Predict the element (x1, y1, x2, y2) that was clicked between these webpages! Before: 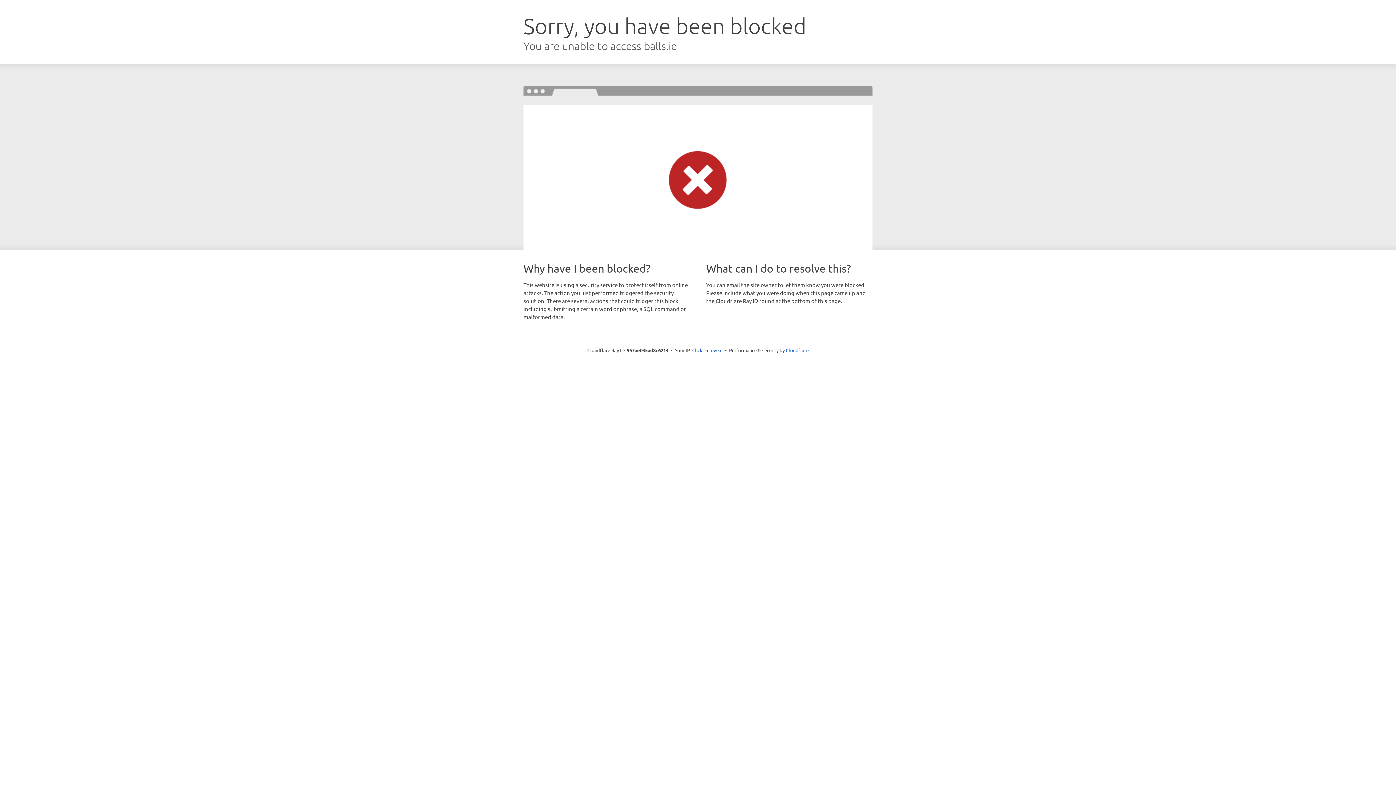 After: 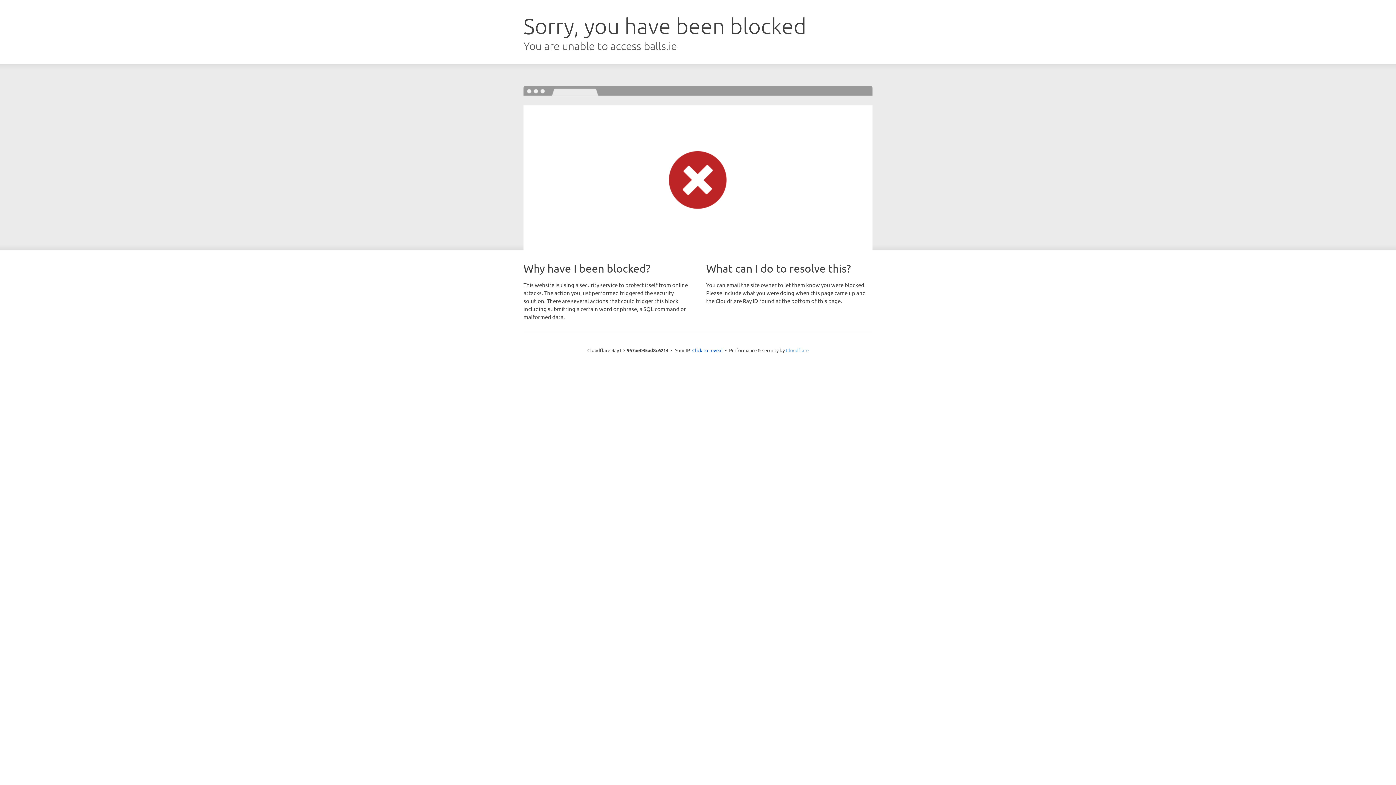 Action: bbox: (786, 347, 808, 353) label: Cloudflare